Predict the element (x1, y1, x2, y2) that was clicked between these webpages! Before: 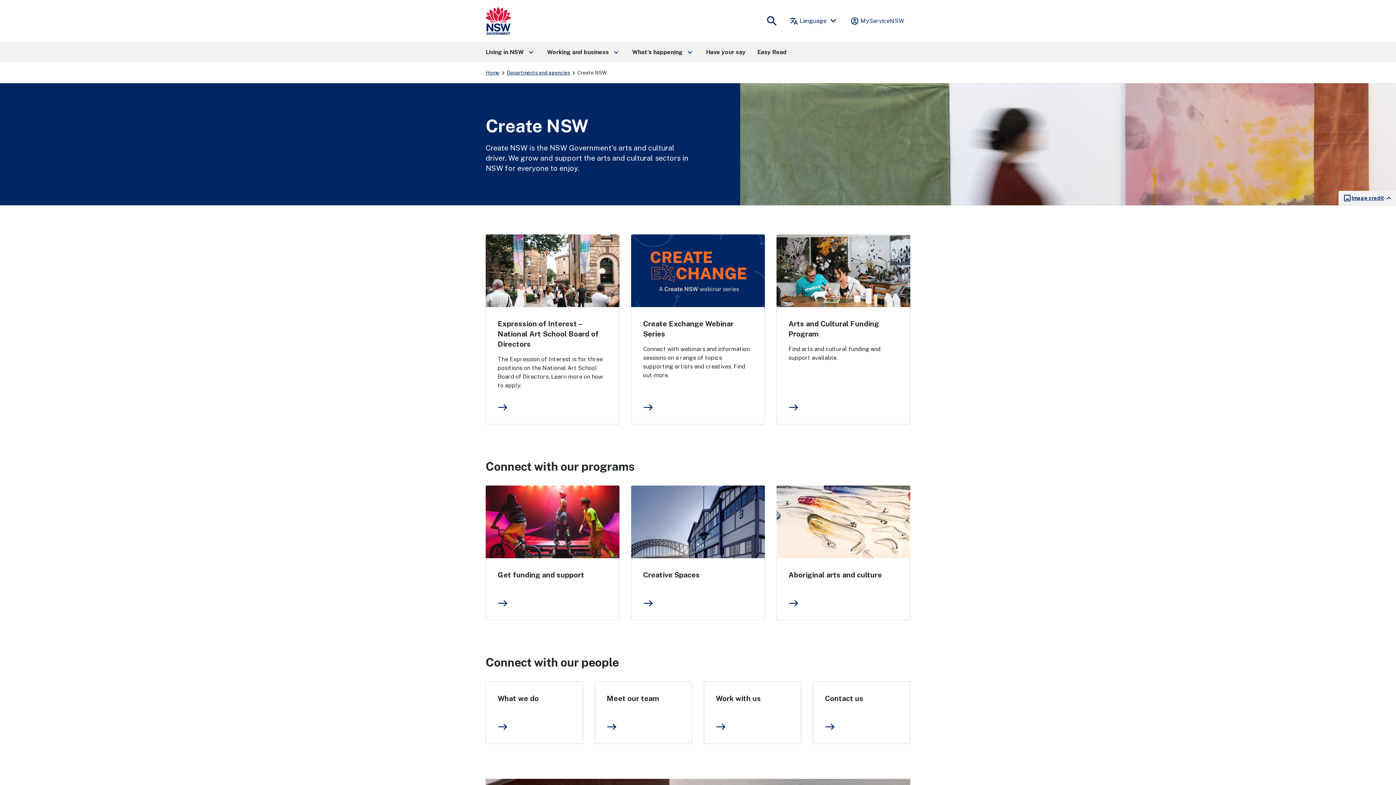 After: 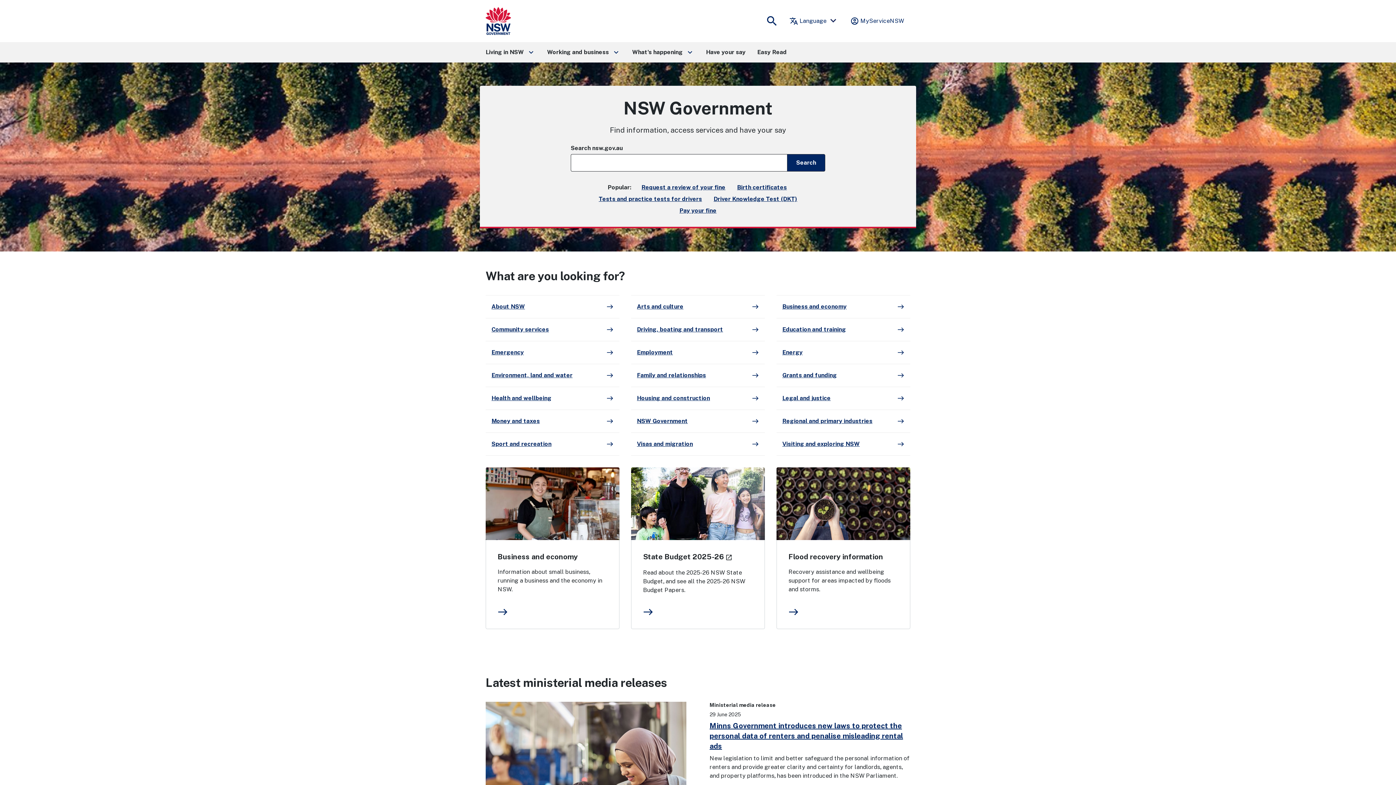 Action: label: Home bbox: (485, 68, 499, 77)